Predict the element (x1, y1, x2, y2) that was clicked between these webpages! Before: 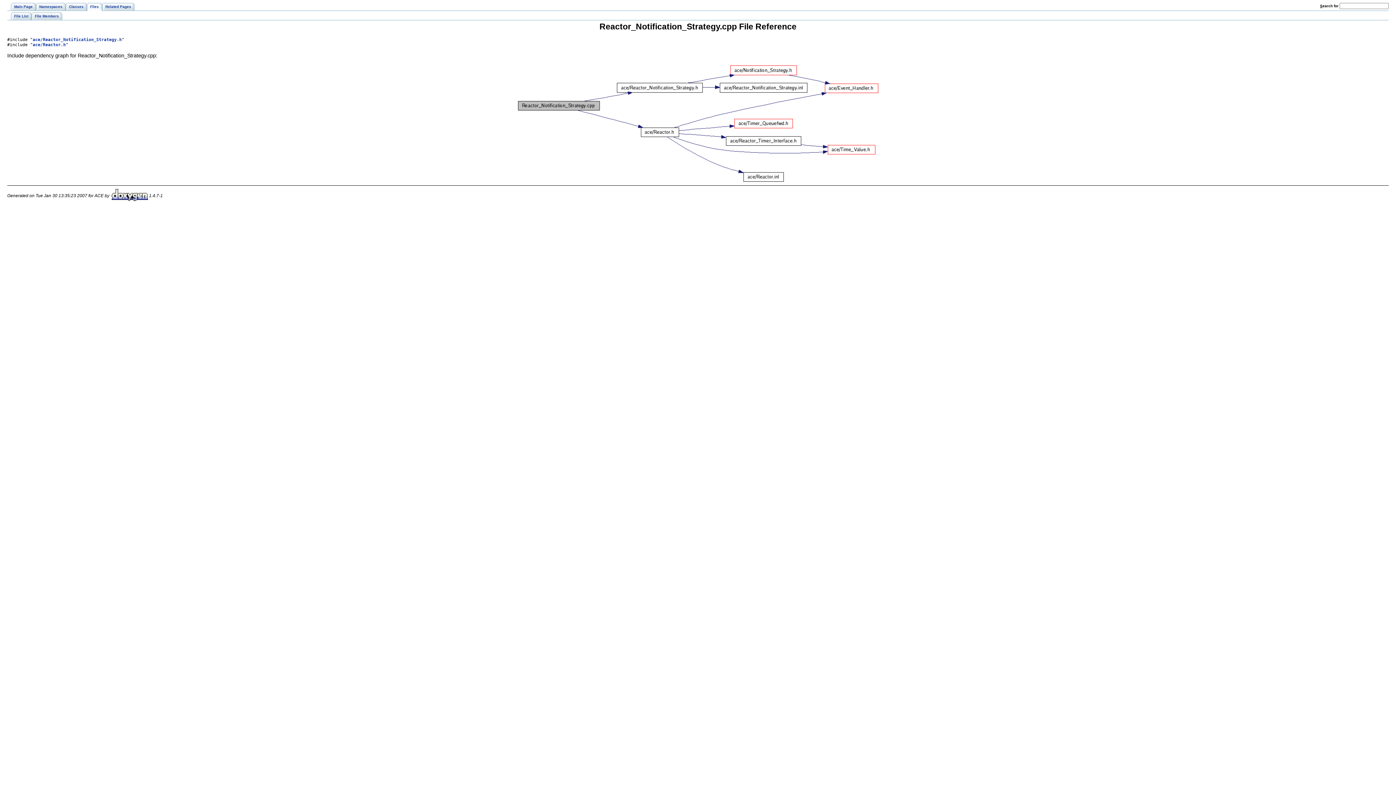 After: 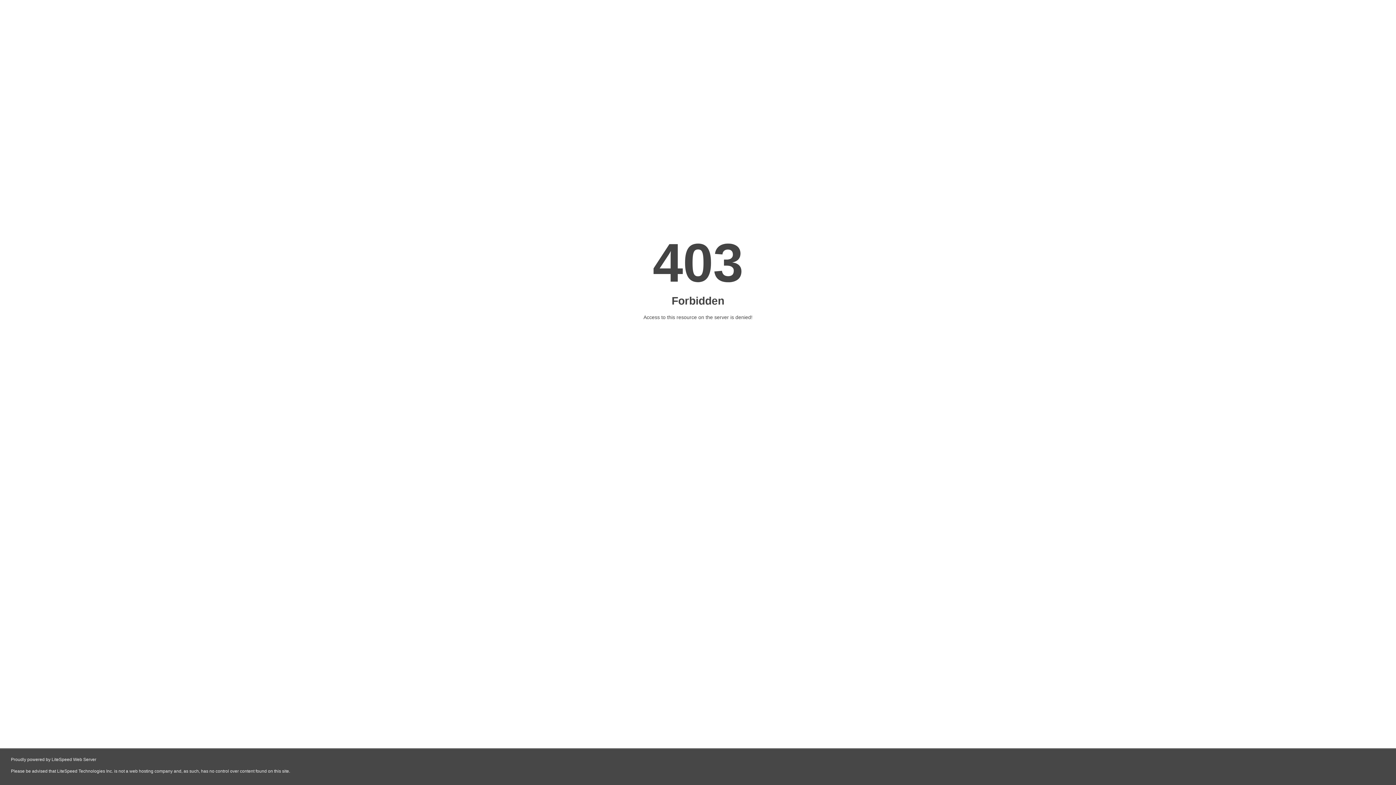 Action: bbox: (111, 193, 148, 198)